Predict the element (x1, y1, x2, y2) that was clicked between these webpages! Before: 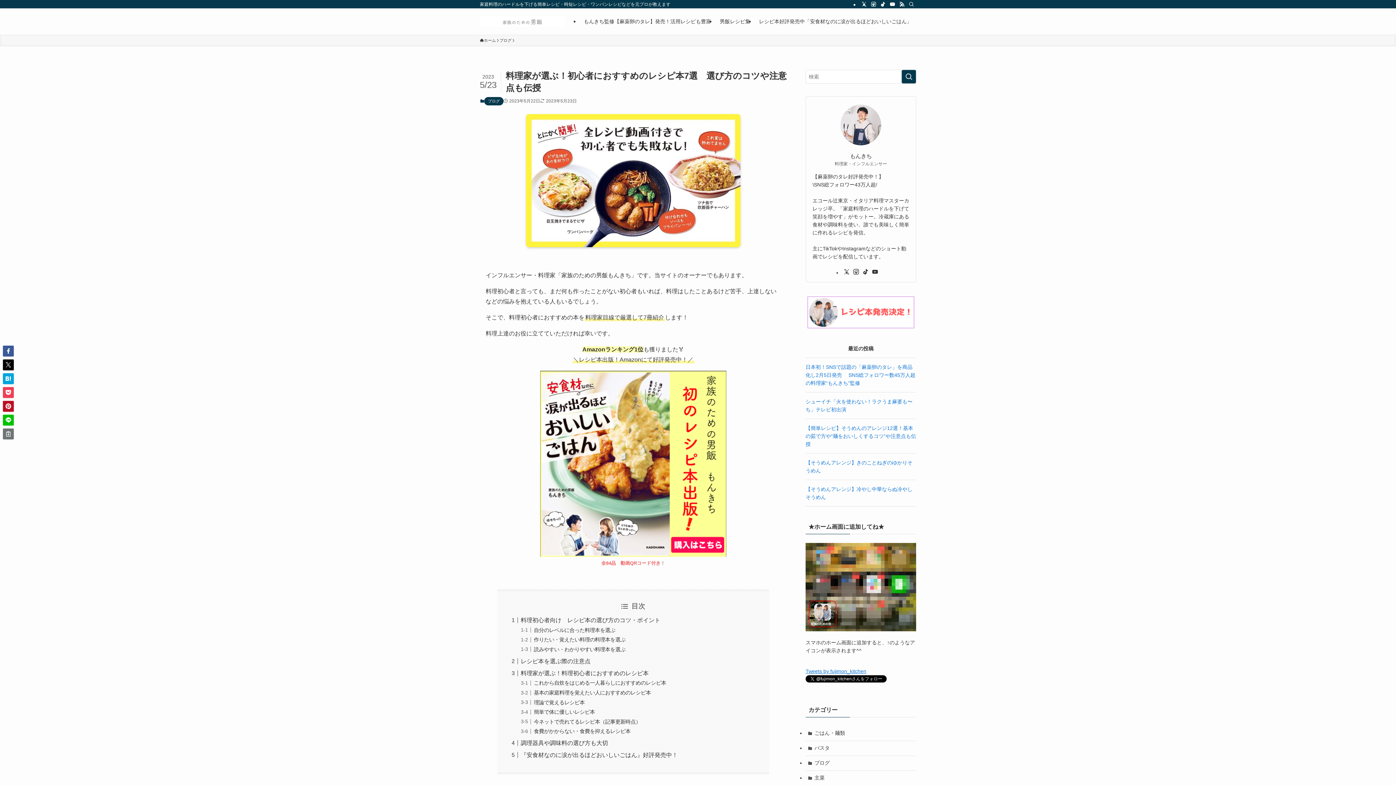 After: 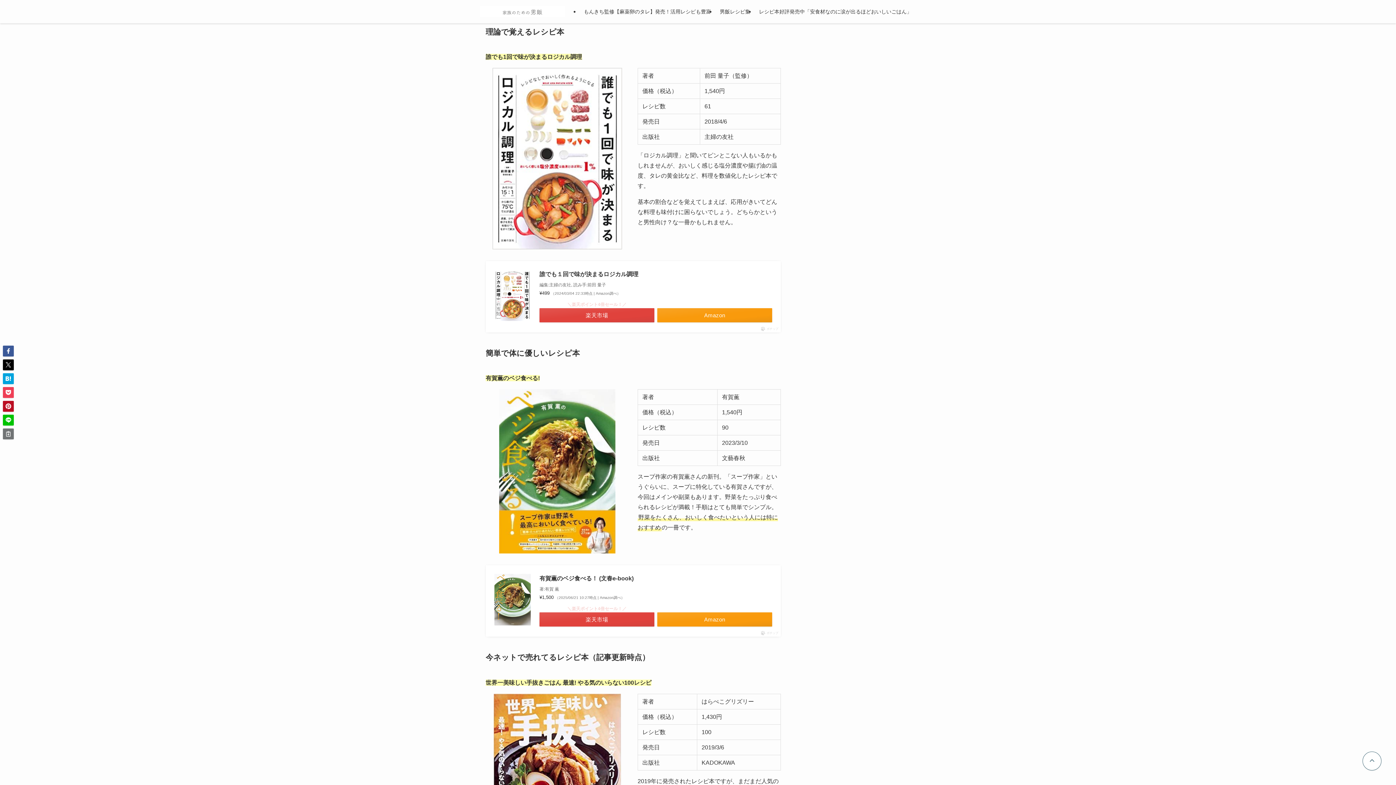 Action: label: 理論で覚えるレシピ本 bbox: (533, 699, 584, 705)